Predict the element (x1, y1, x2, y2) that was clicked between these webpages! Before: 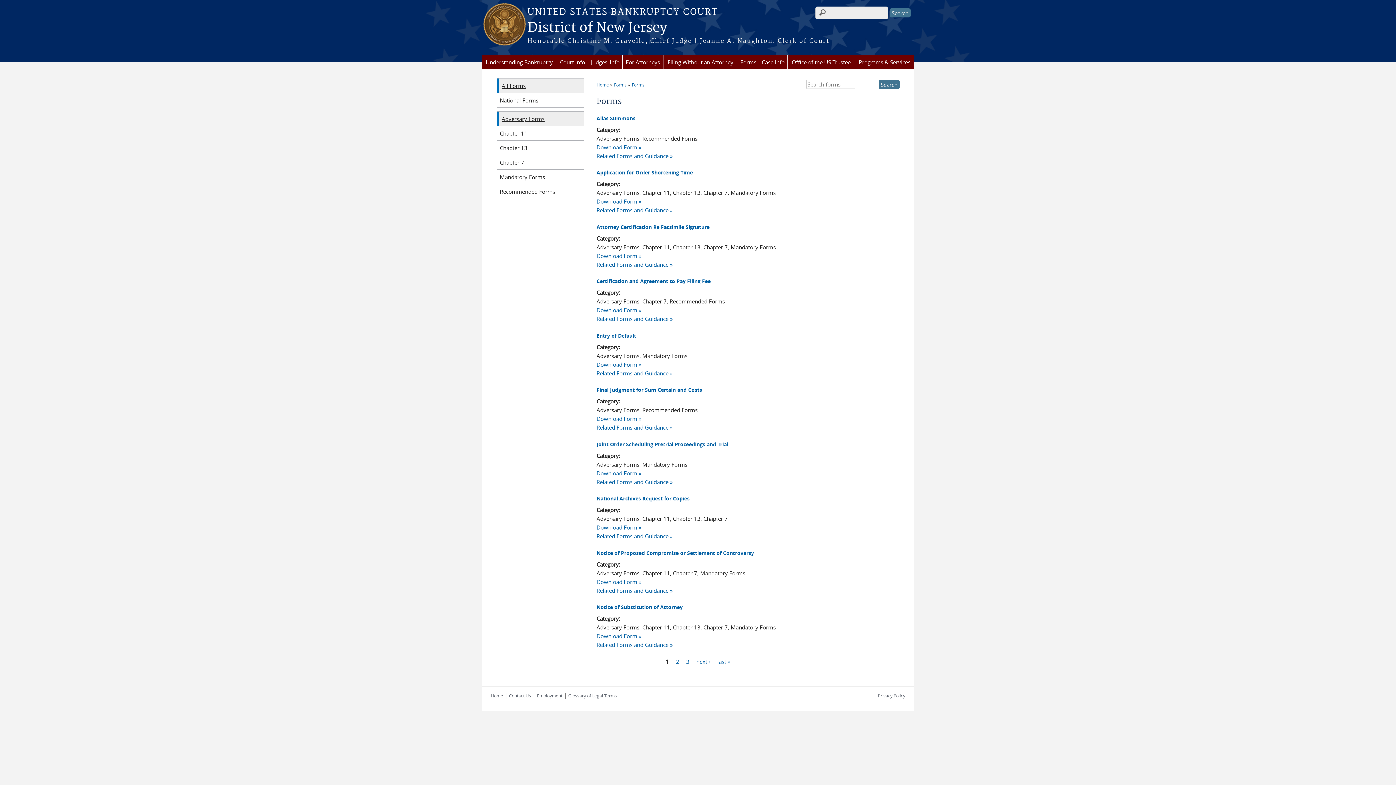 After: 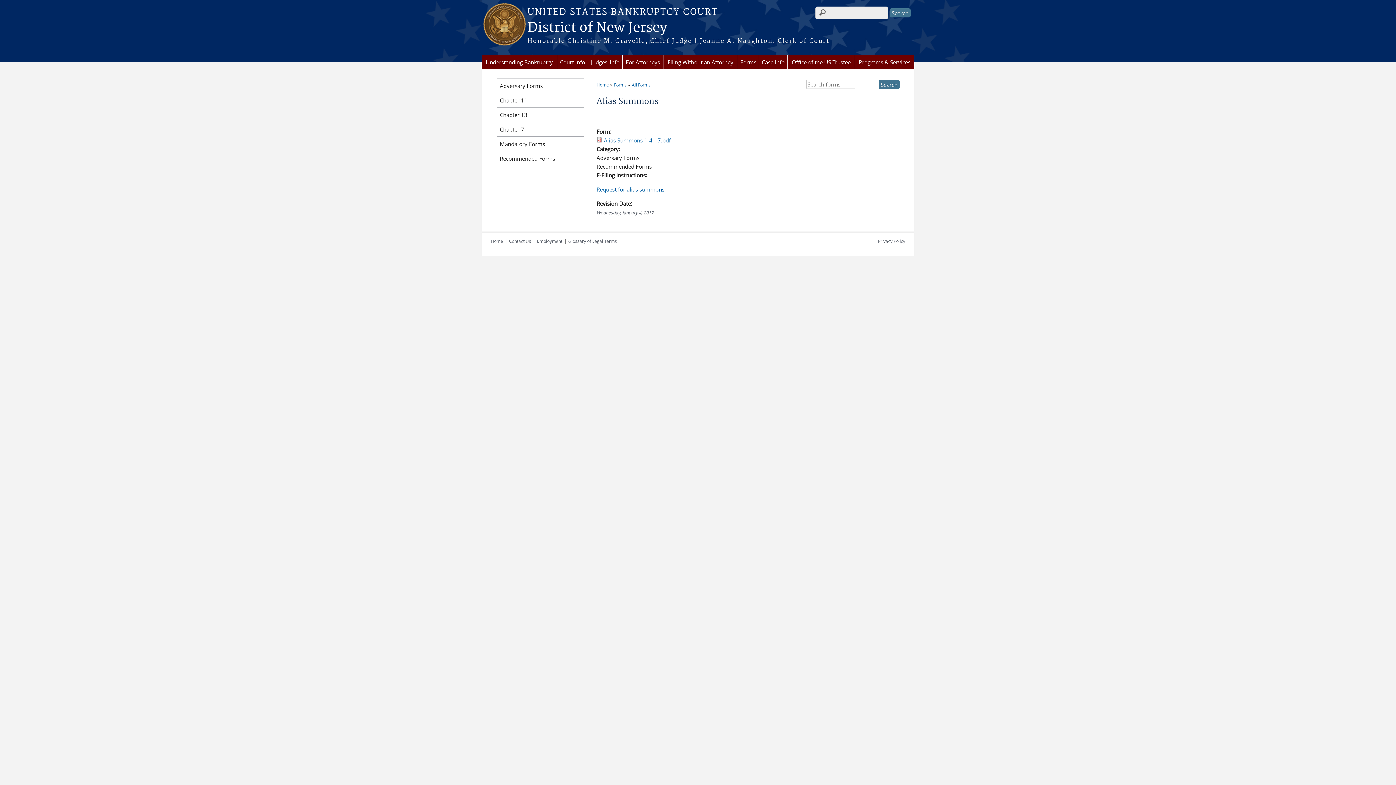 Action: label: Related Forms and Guidance » bbox: (596, 152, 672, 159)